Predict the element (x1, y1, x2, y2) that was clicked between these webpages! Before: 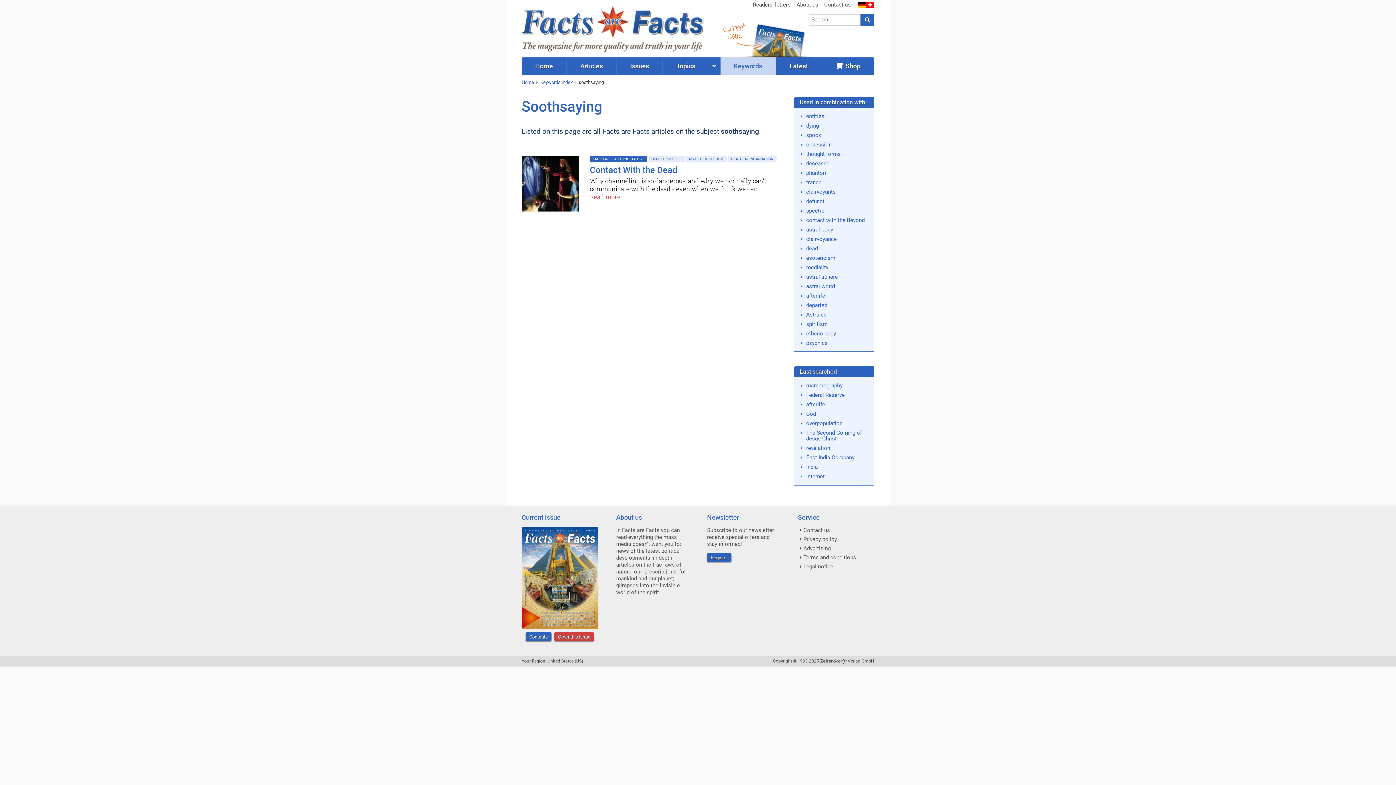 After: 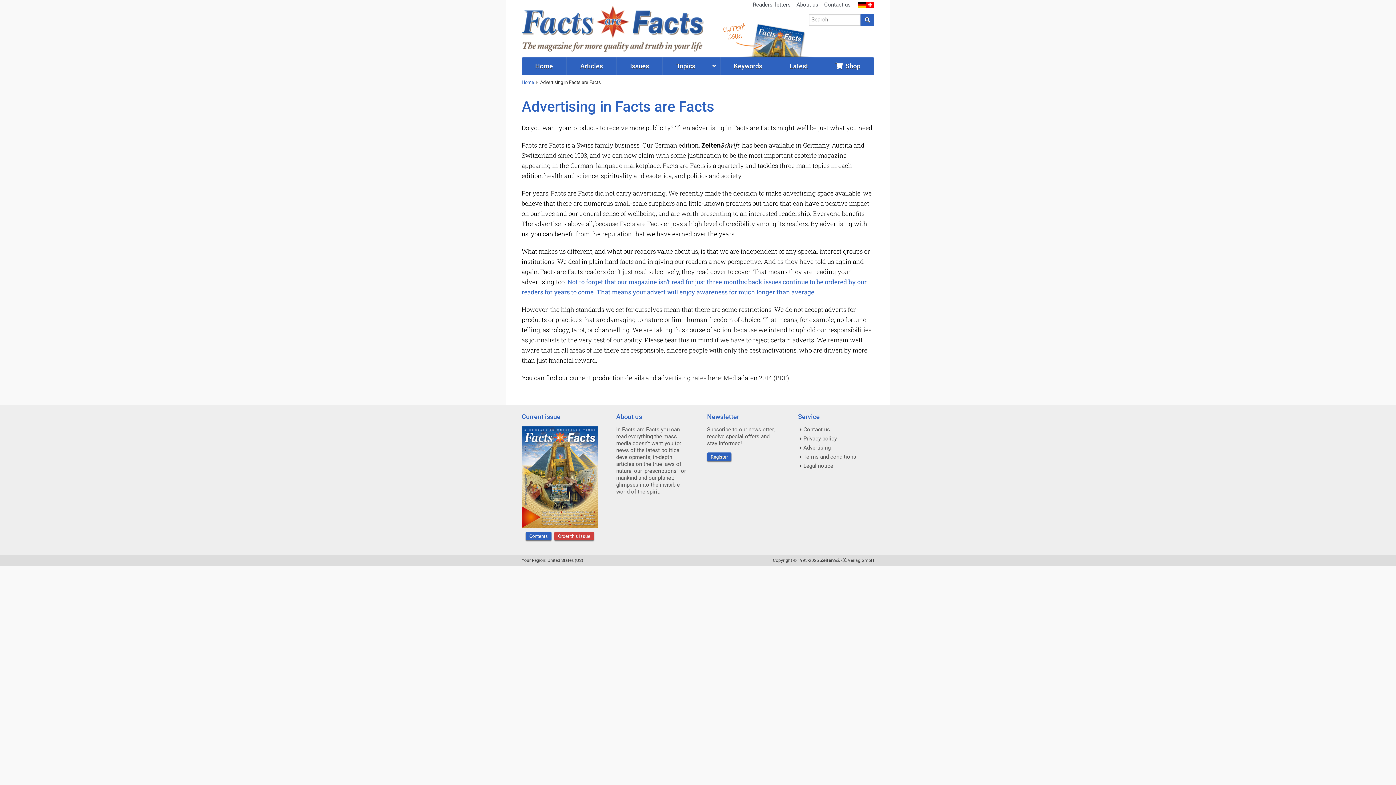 Action: label: Advertising bbox: (803, 545, 830, 552)